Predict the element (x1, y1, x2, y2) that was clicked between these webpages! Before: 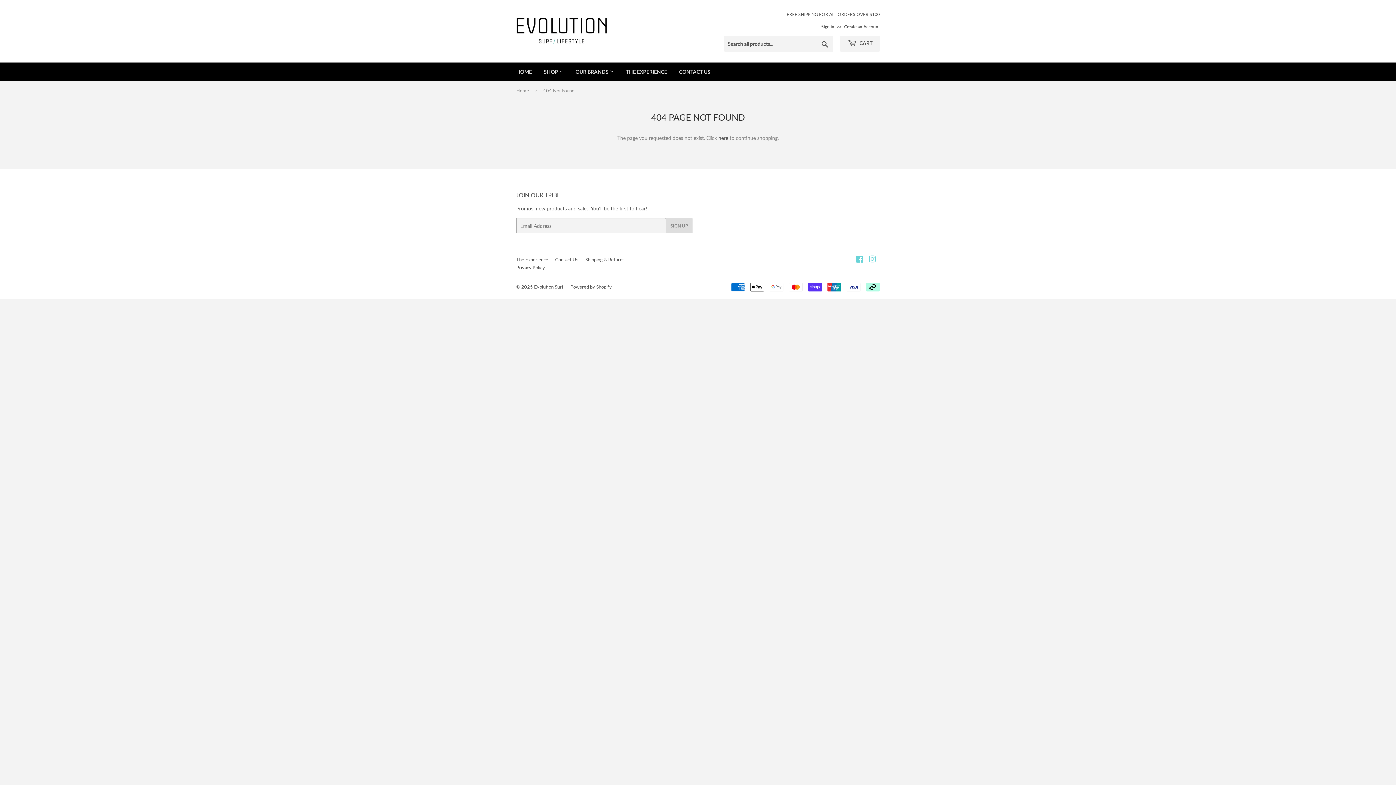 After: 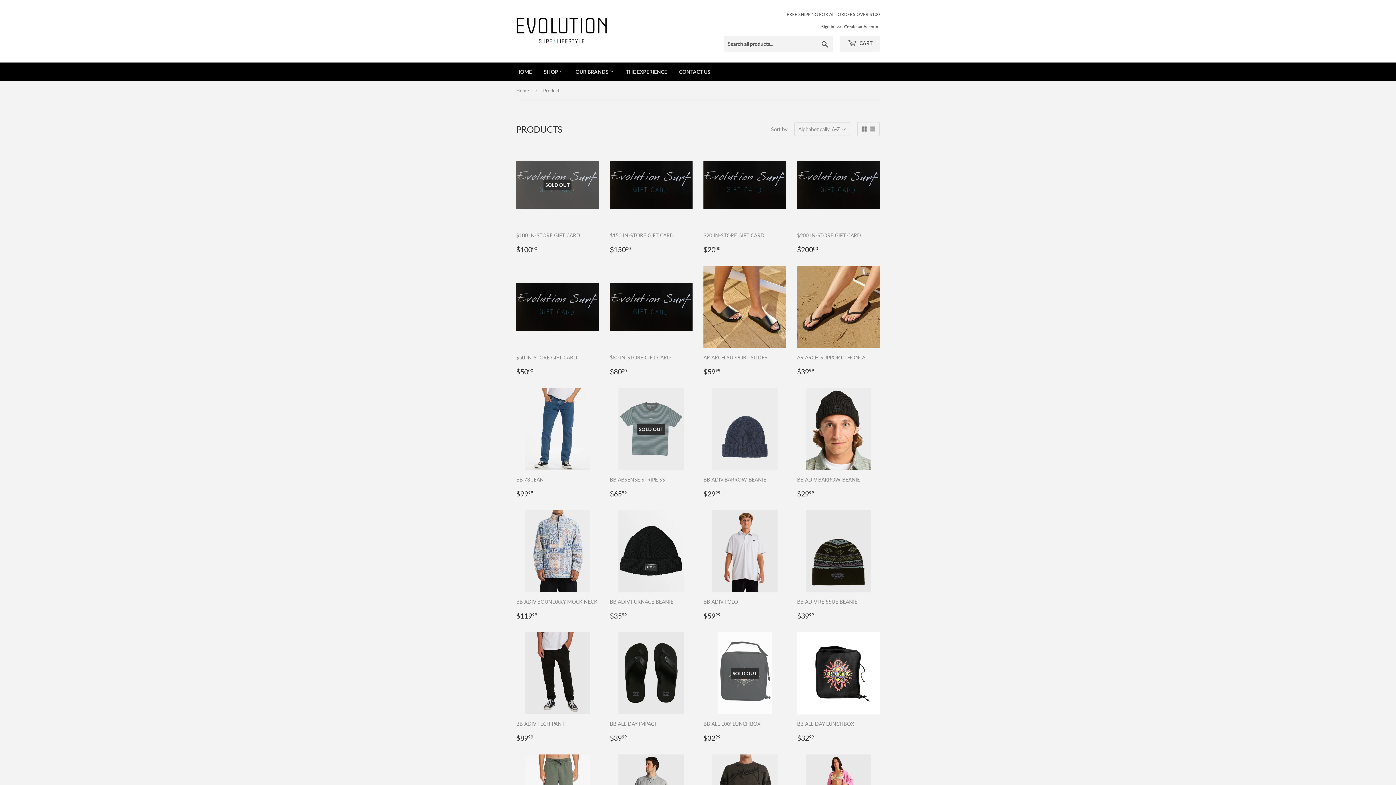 Action: bbox: (538, 62, 569, 81) label: SHOP 